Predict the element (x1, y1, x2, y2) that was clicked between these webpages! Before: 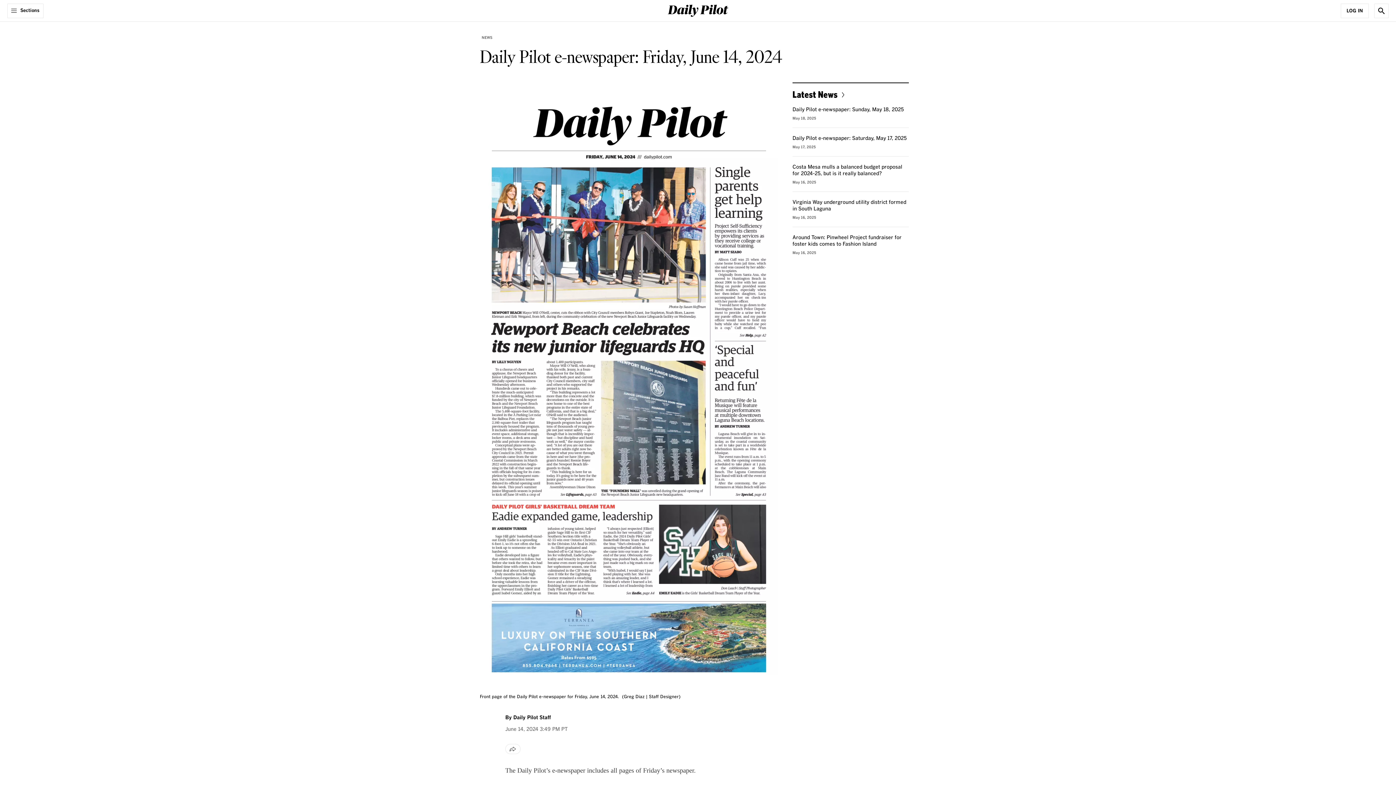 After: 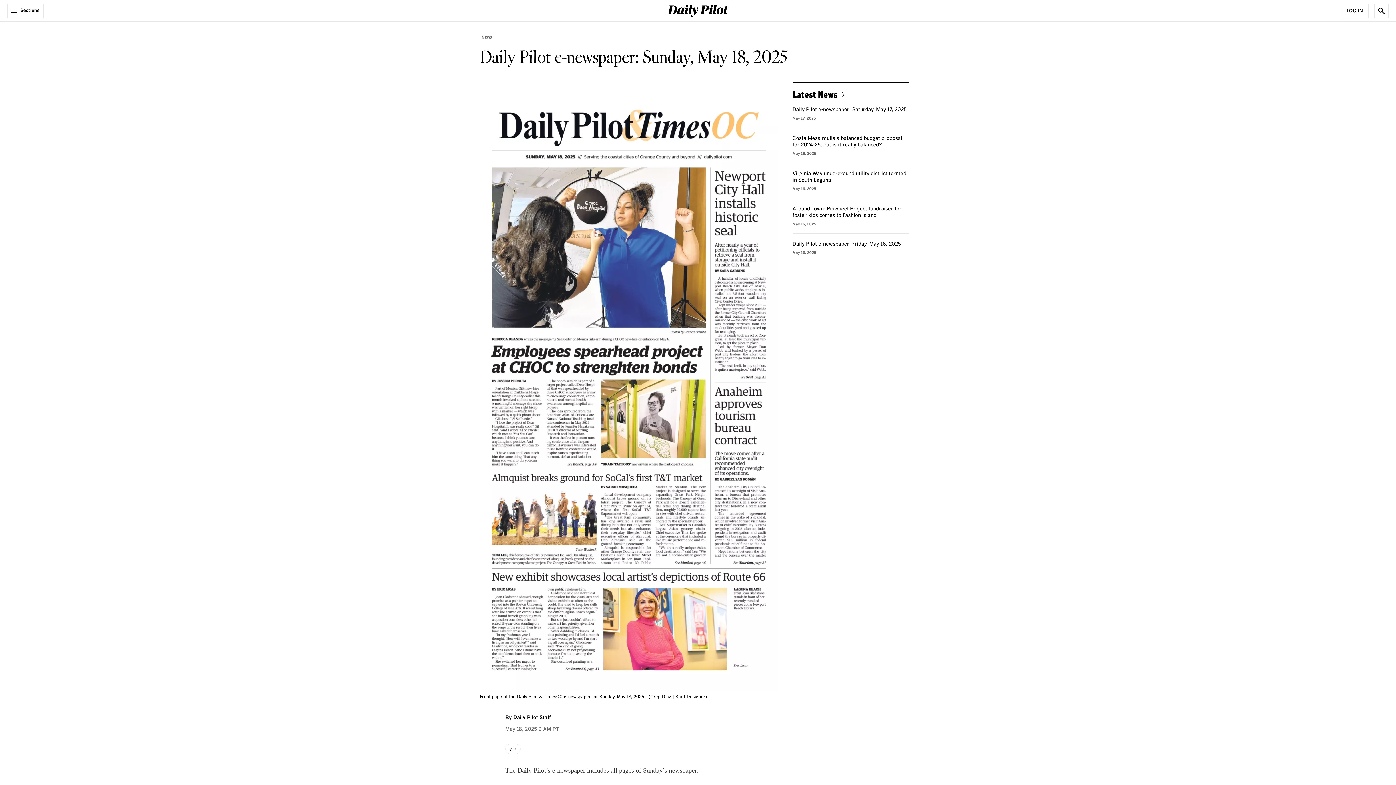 Action: bbox: (792, 107, 904, 112) label: Daily Pilot e-newspaper: Sunday, May 18, 2025